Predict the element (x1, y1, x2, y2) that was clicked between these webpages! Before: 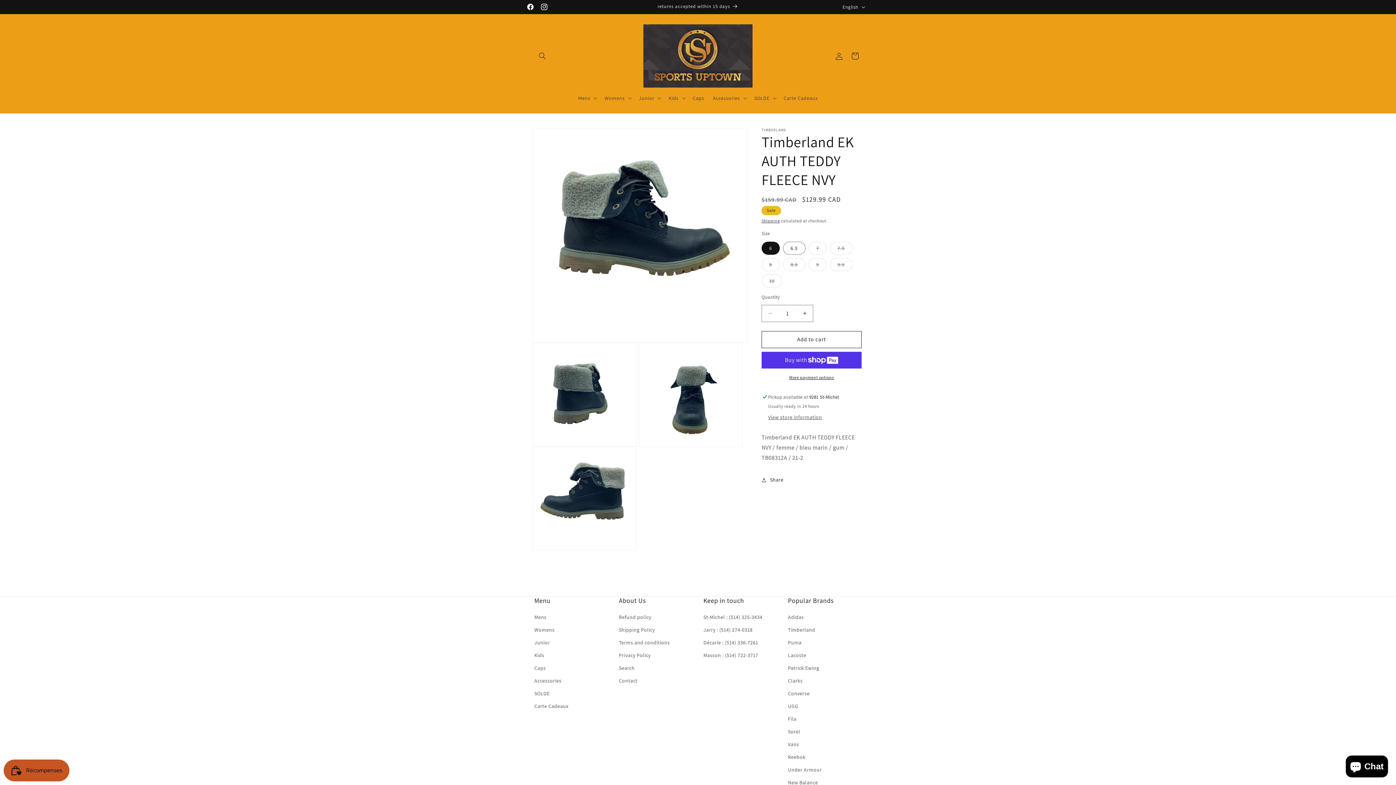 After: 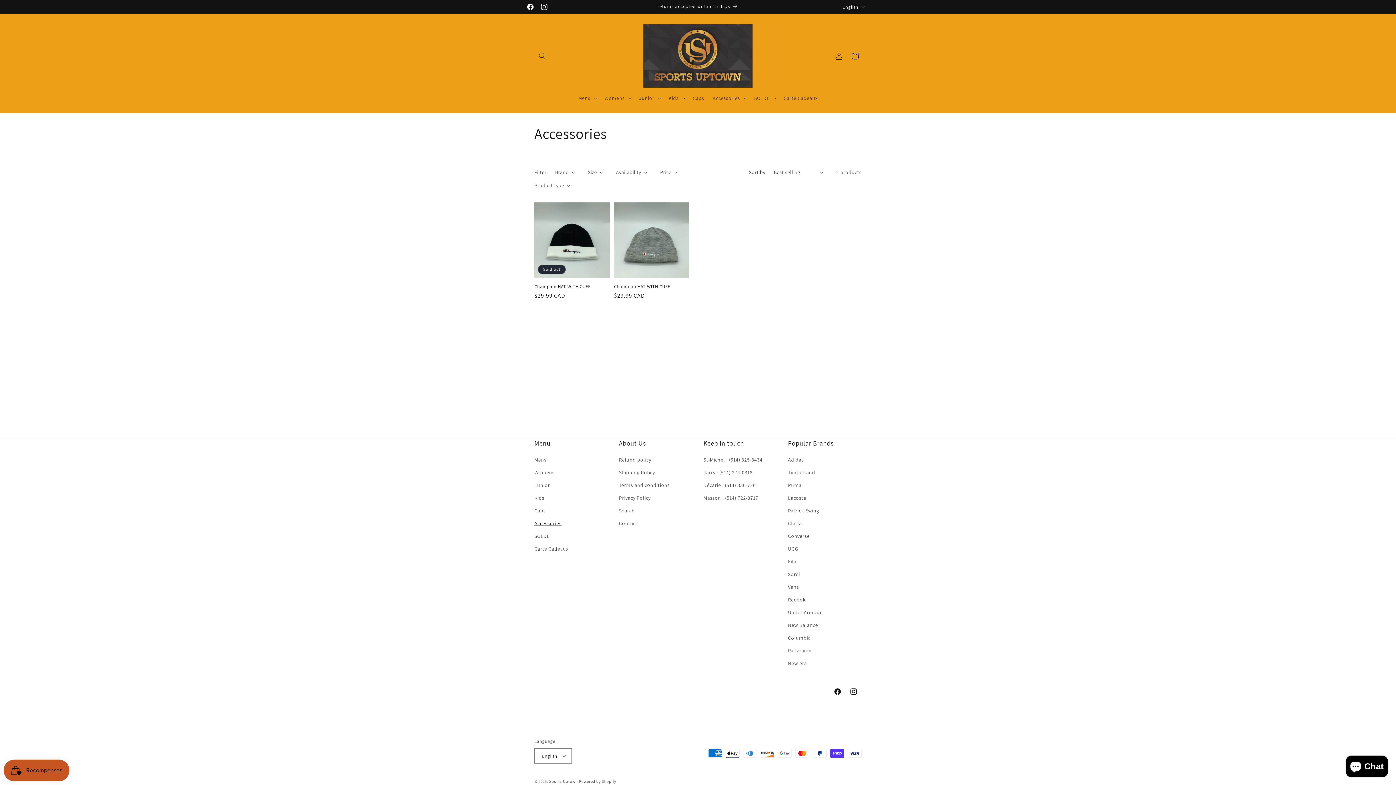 Action: bbox: (534, 674, 561, 687) label: Accessories